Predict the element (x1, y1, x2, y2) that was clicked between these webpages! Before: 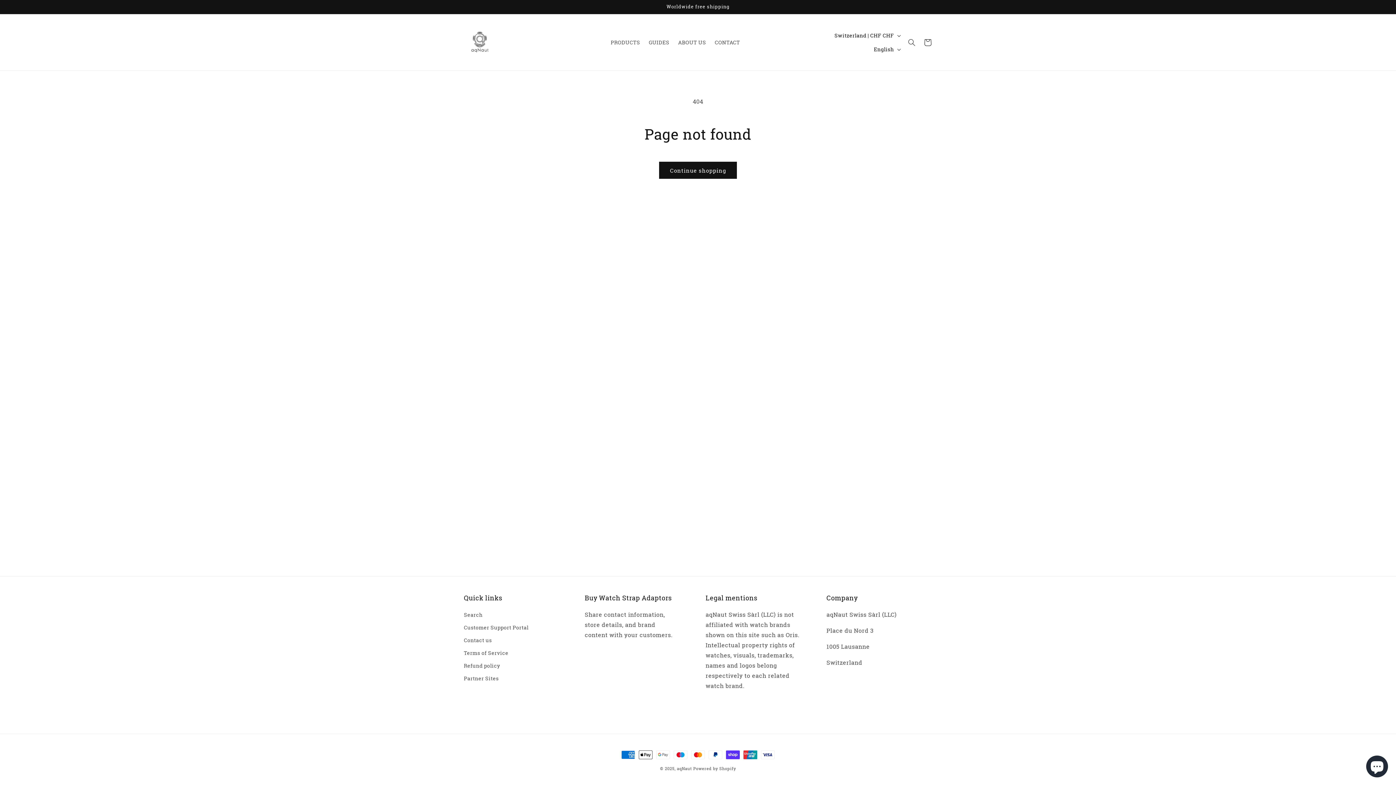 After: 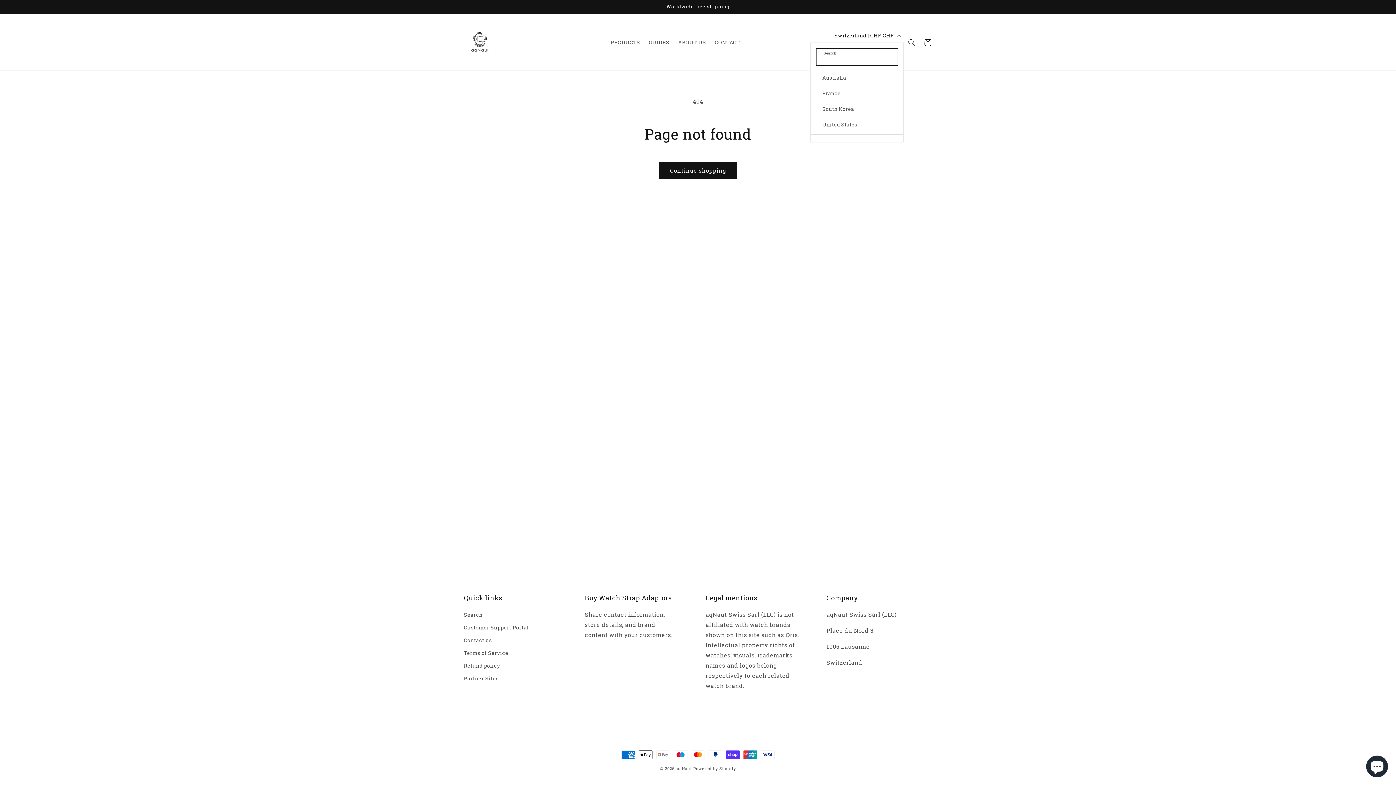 Action: bbox: (830, 28, 904, 42) label: Switzerland | CHF CHF